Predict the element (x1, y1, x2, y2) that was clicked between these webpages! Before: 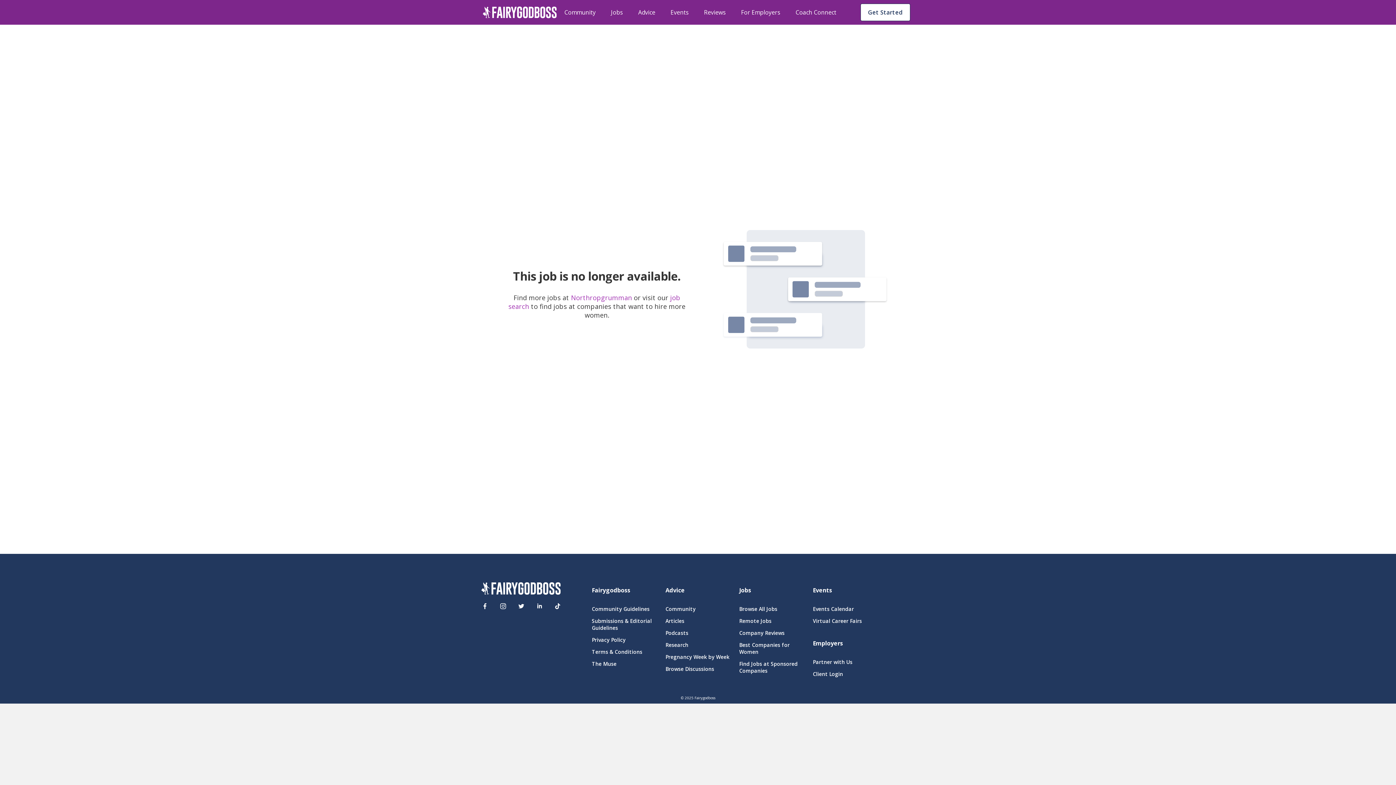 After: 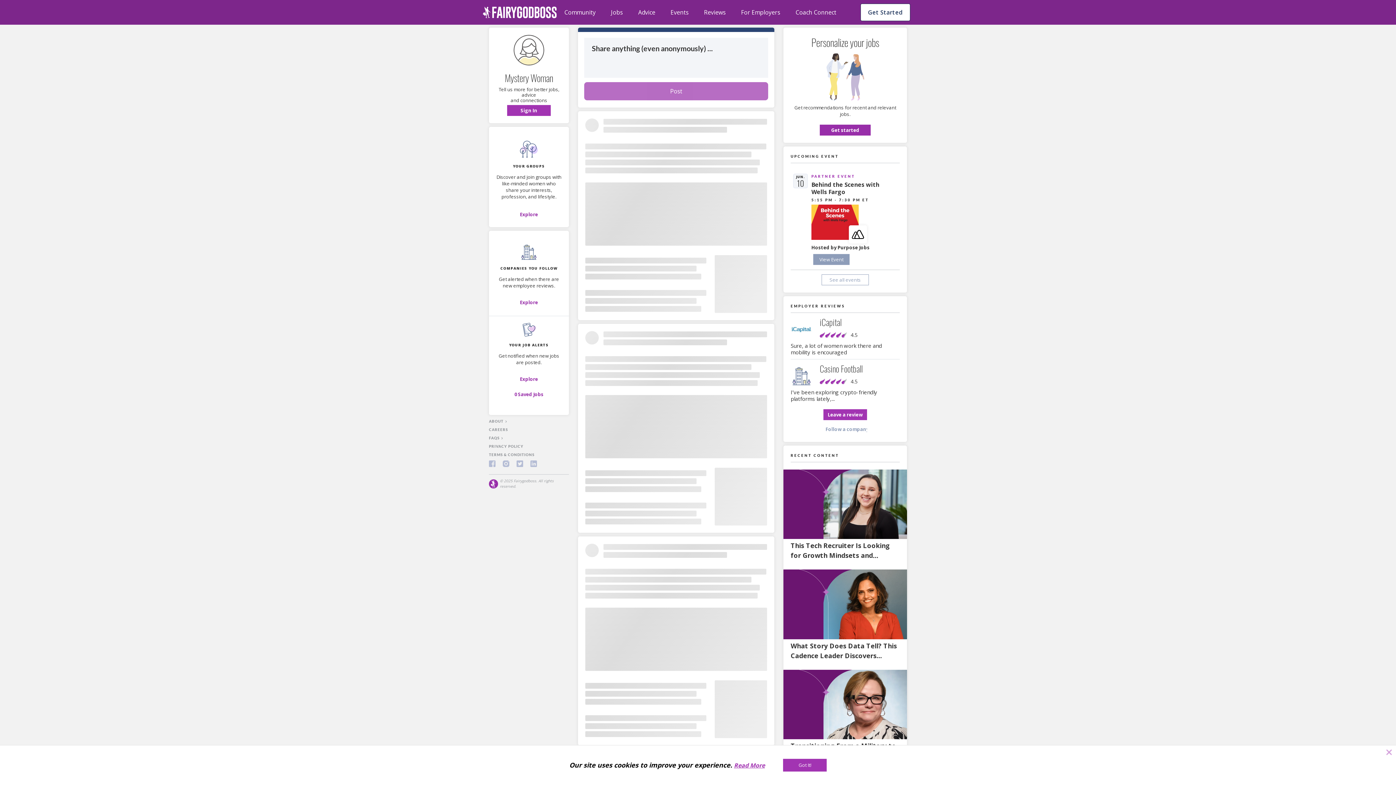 Action: bbox: (564, 7, 595, 17) label: Community